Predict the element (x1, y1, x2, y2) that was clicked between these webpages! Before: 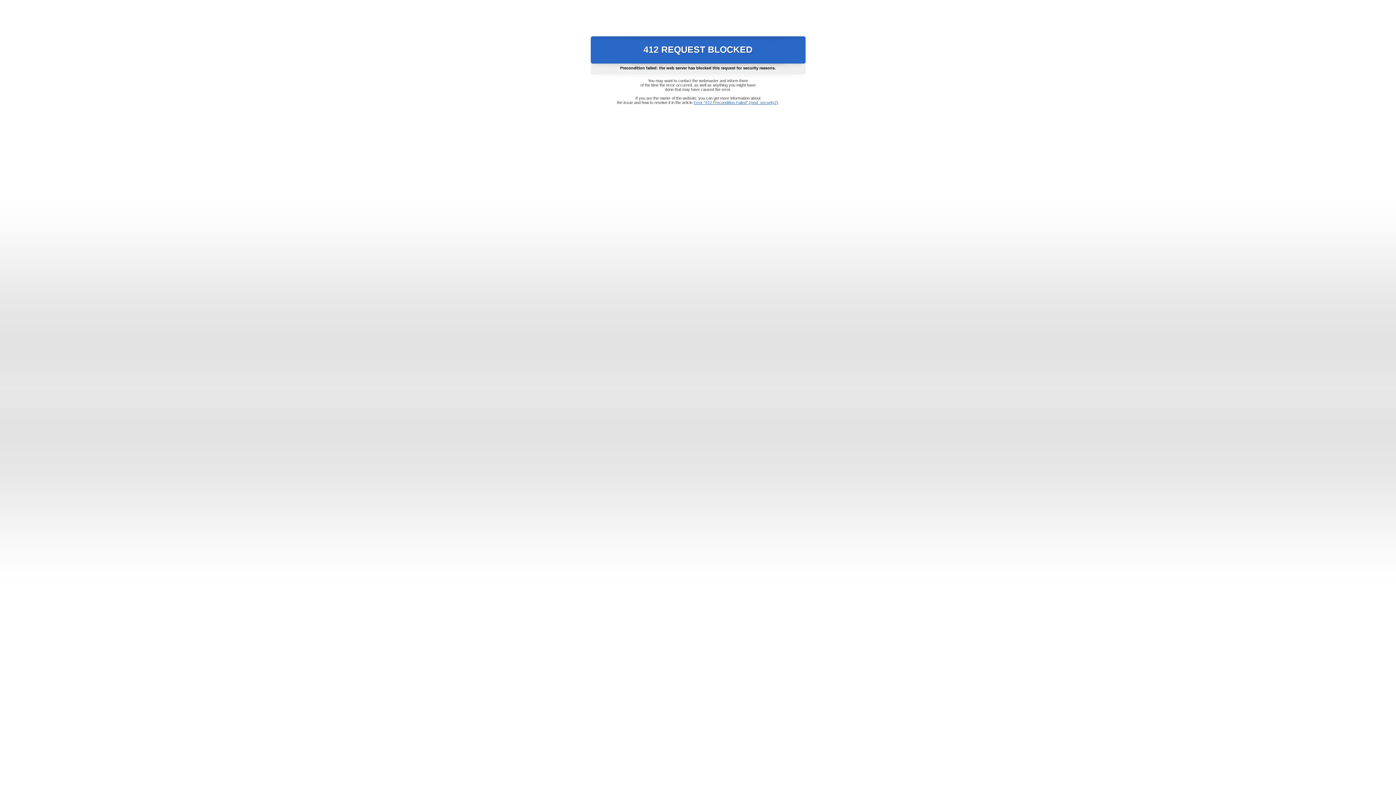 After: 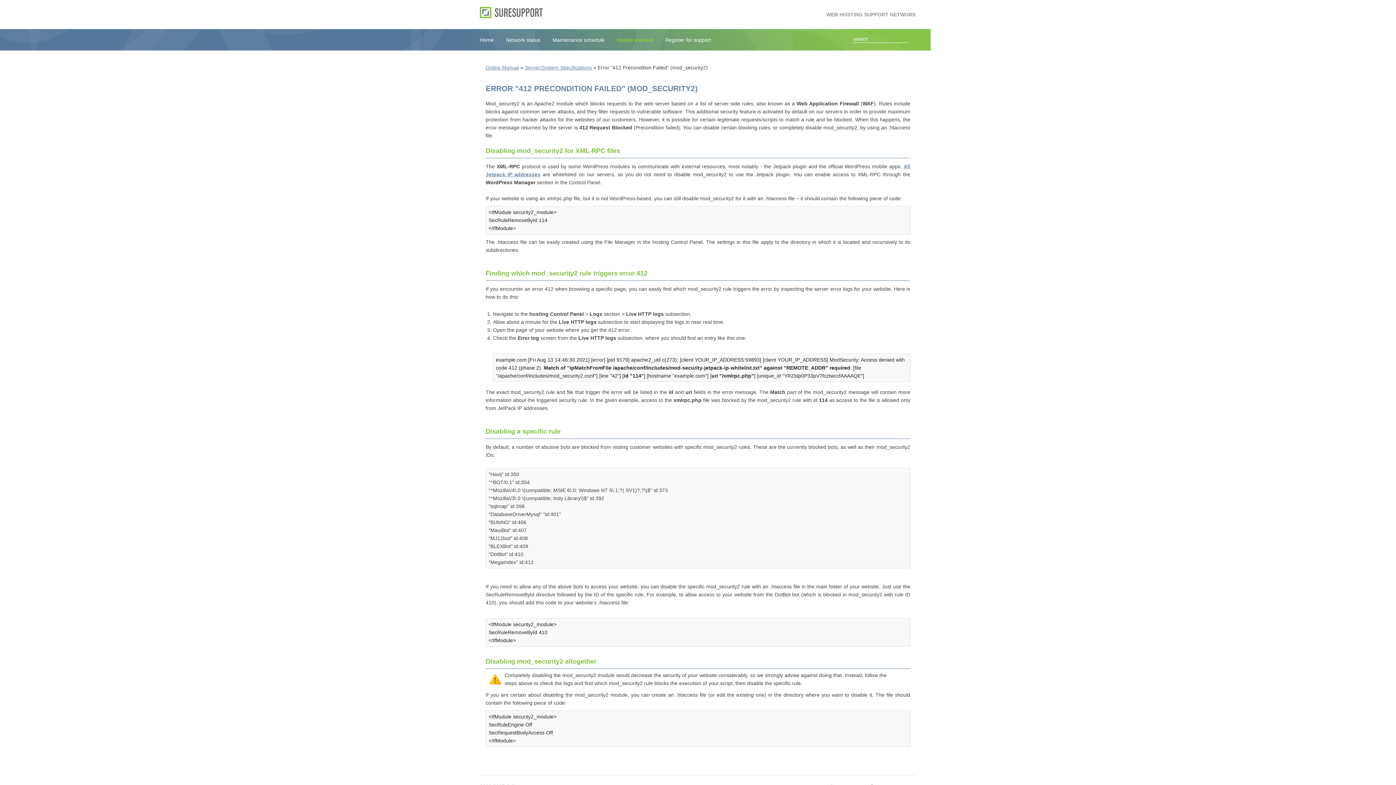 Action: bbox: (693, 100, 778, 104) label: Error "412 Precondition Failed" (mod_security2)